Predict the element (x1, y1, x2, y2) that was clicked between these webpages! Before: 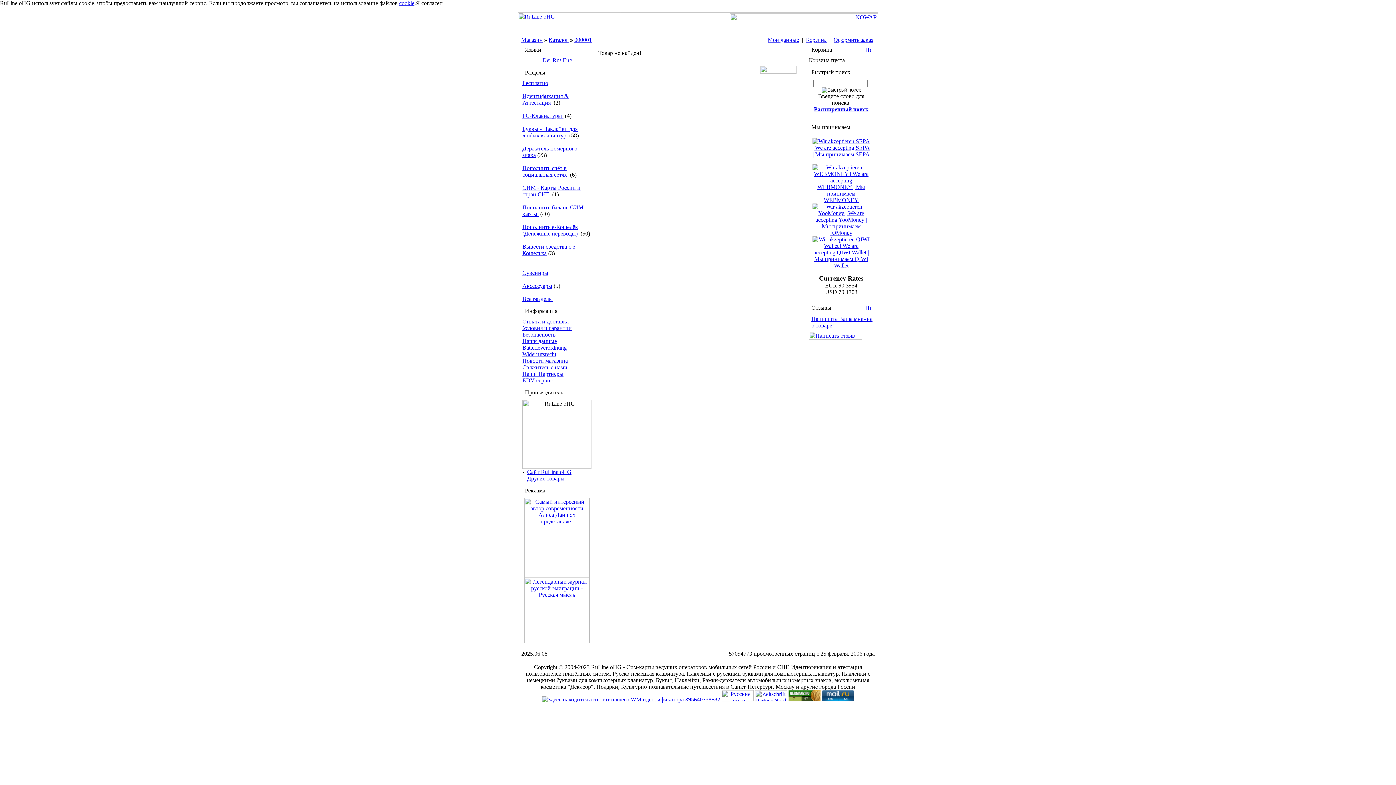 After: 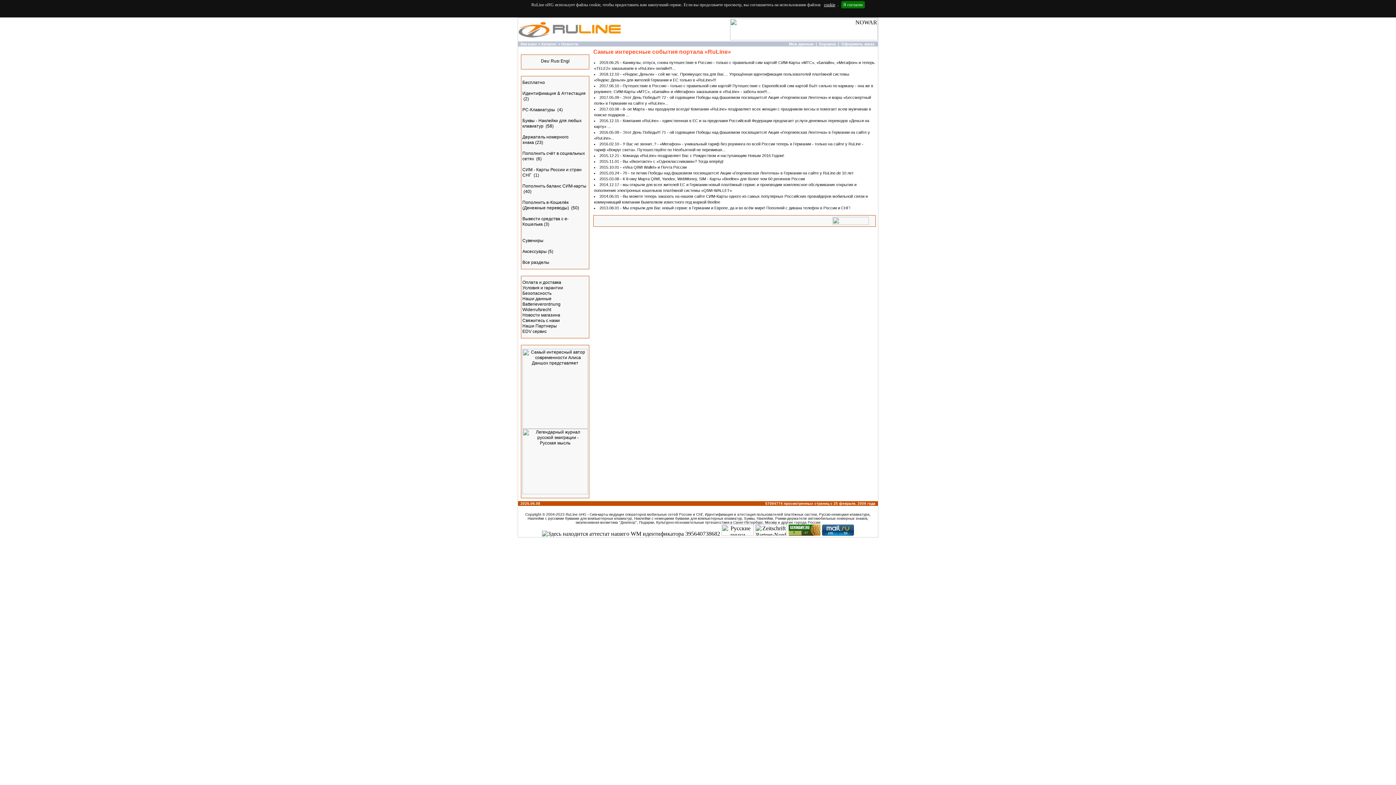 Action: bbox: (522, 357, 568, 364) label: Новости магазина